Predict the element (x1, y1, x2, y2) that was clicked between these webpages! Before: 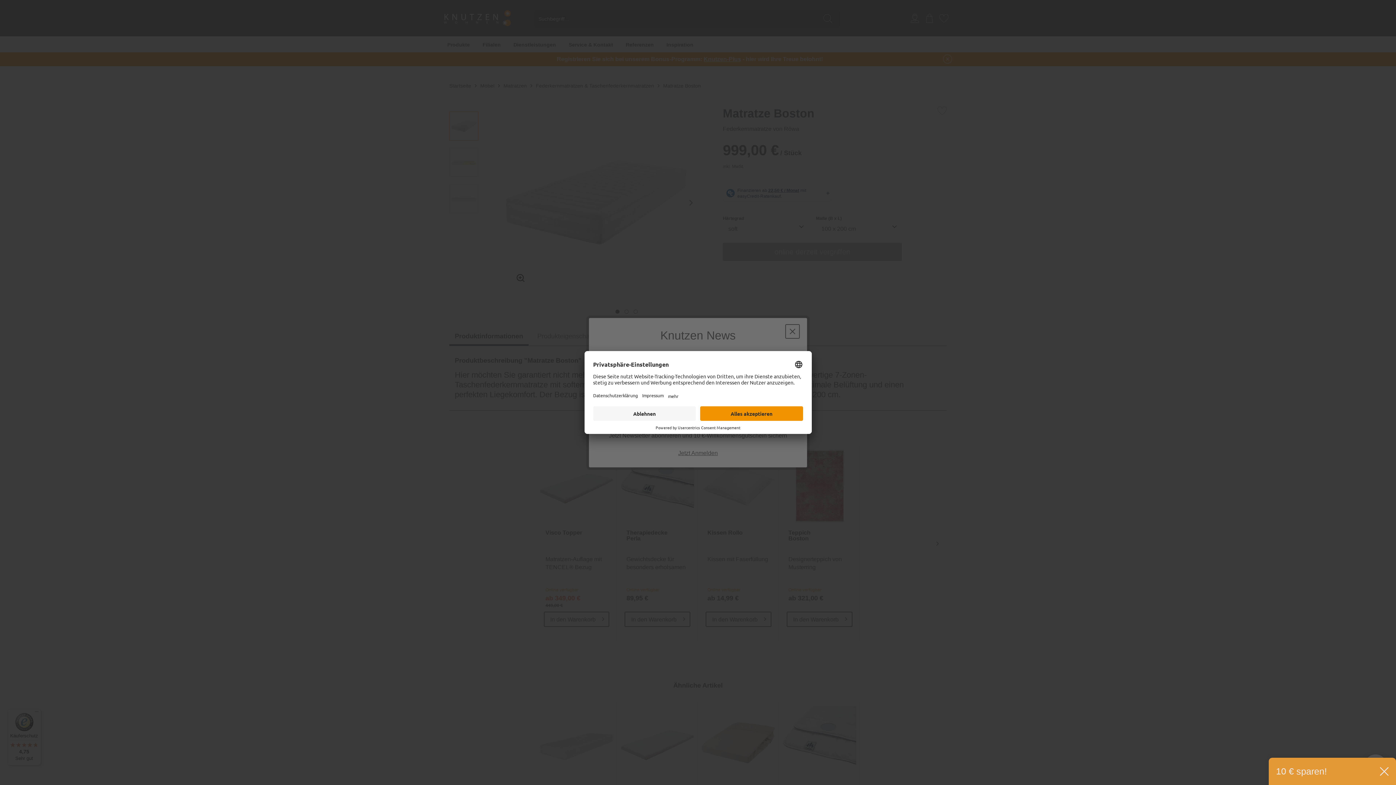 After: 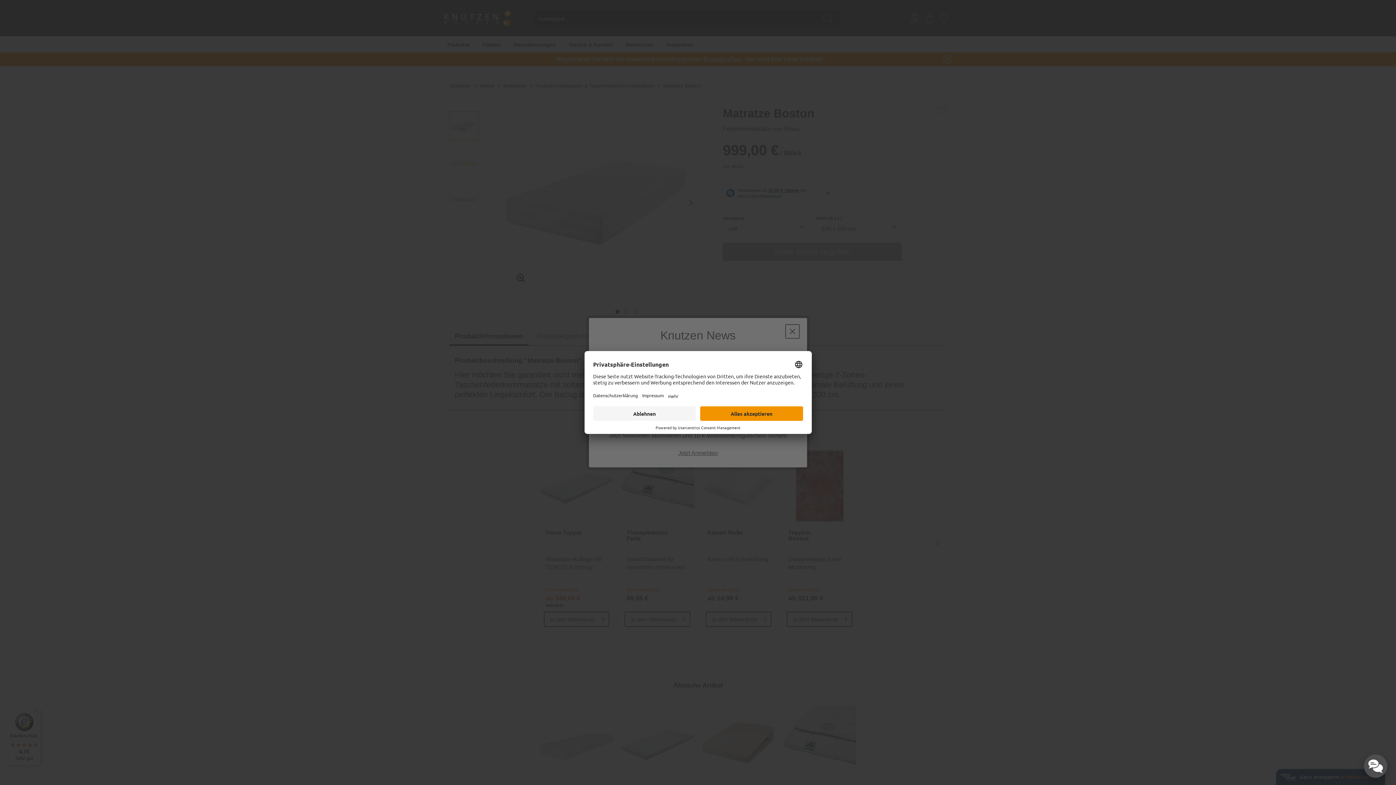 Action: bbox: (1380, 767, 1389, 776)